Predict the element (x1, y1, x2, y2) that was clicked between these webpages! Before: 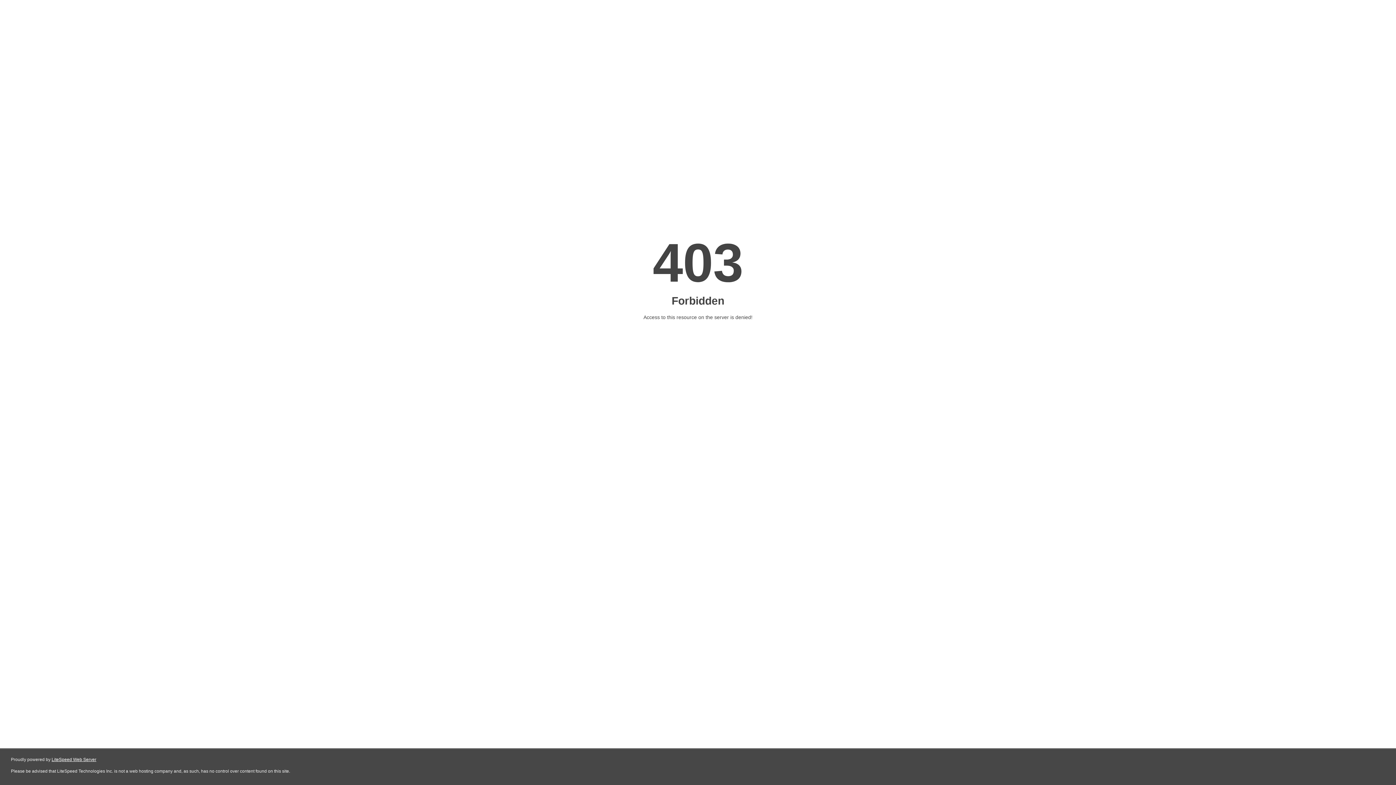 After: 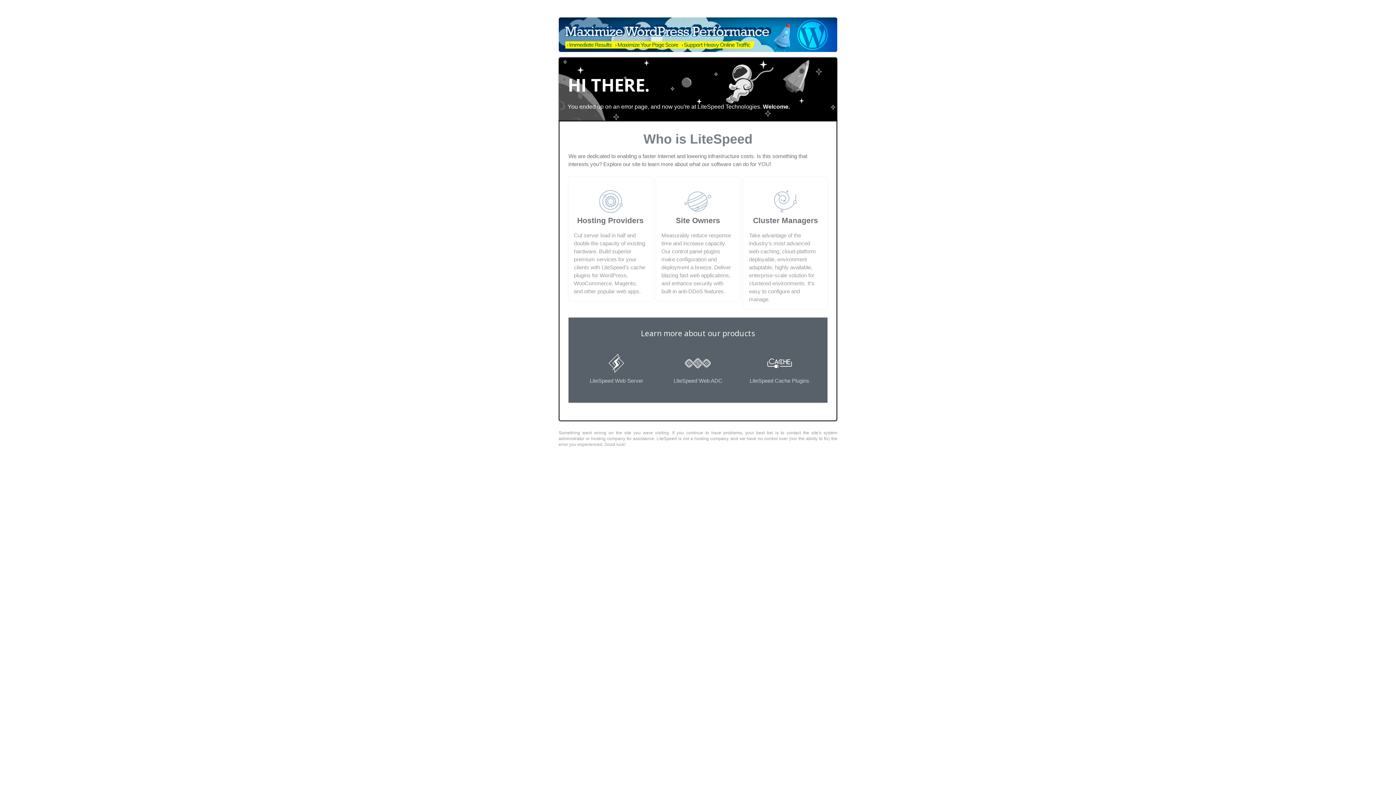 Action: bbox: (51, 757, 96, 762) label: LiteSpeed Web Server